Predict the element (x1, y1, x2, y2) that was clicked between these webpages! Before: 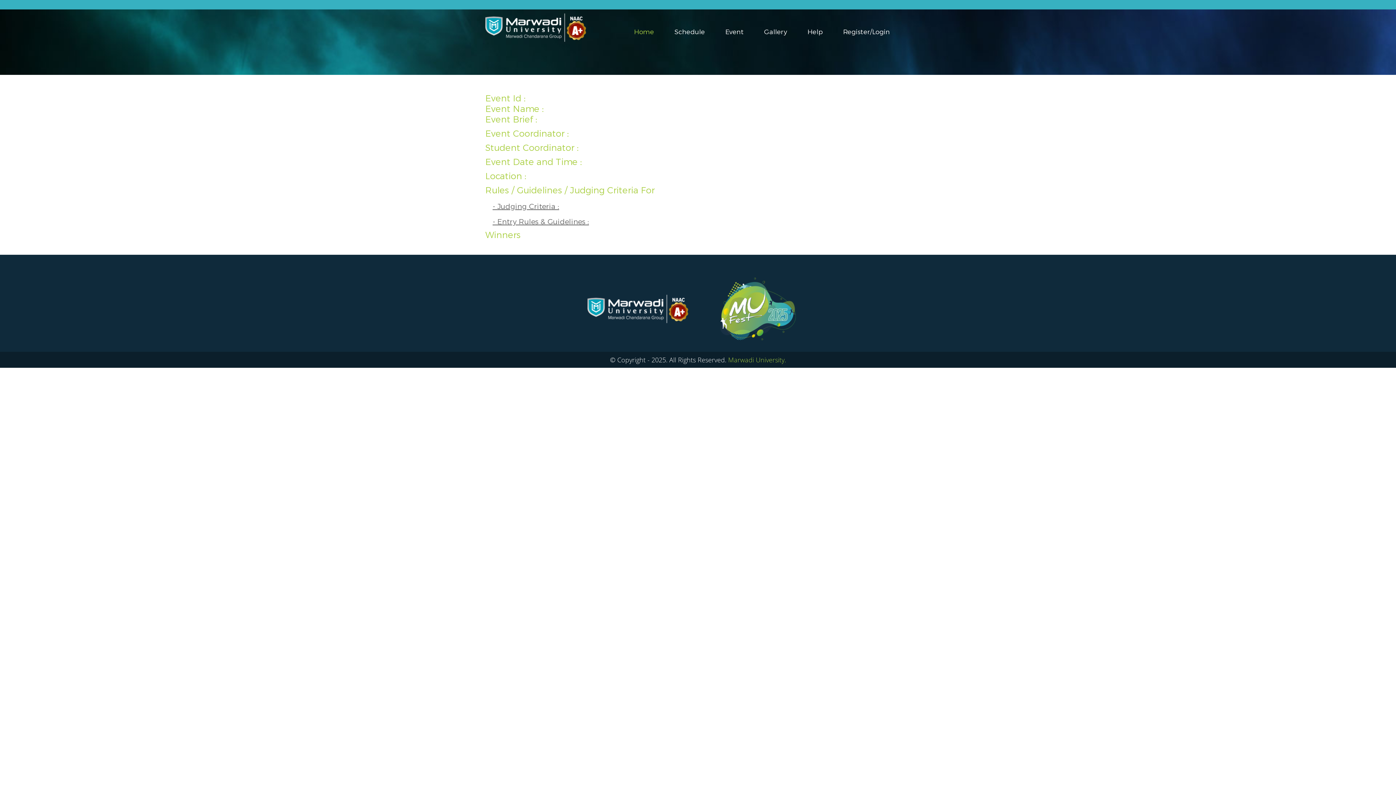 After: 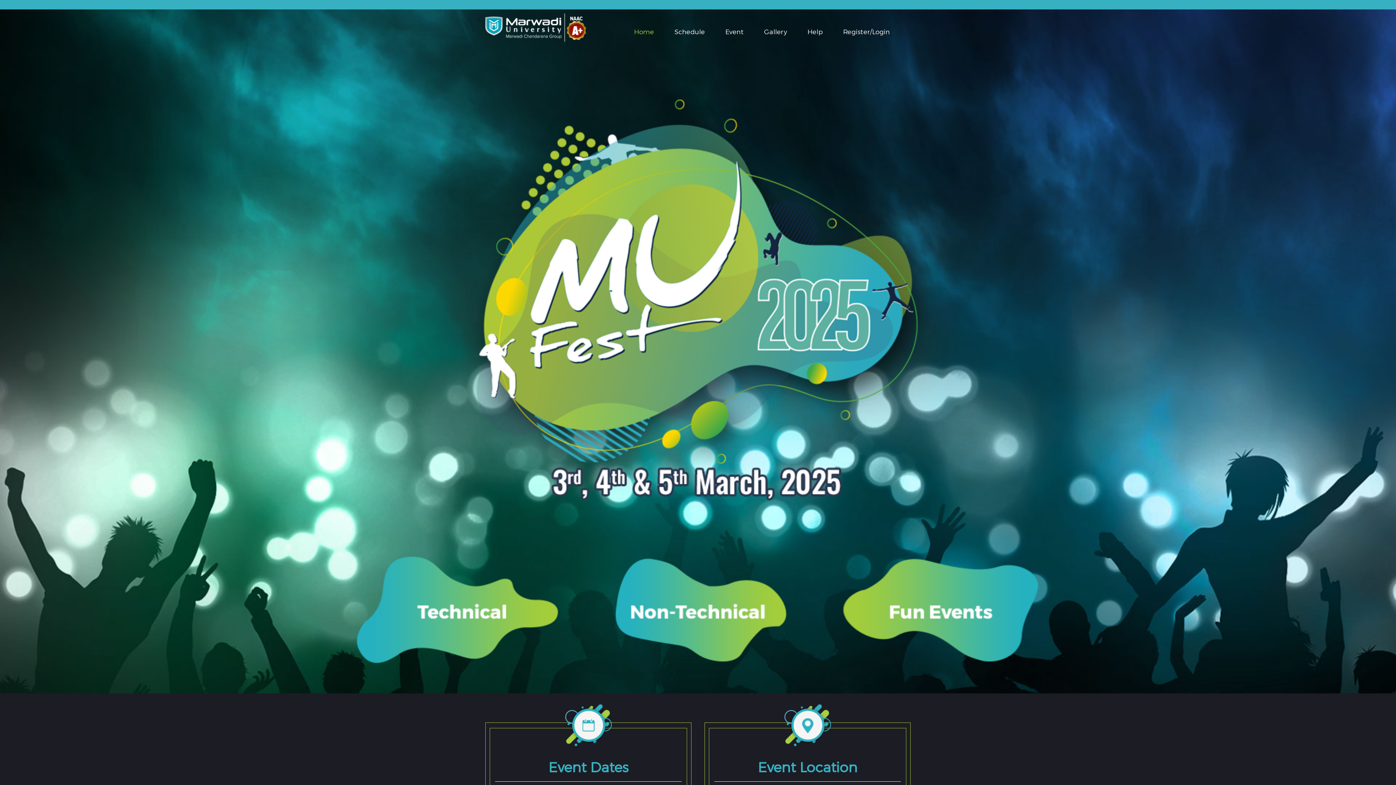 Action: bbox: (485, 9, 586, 45)